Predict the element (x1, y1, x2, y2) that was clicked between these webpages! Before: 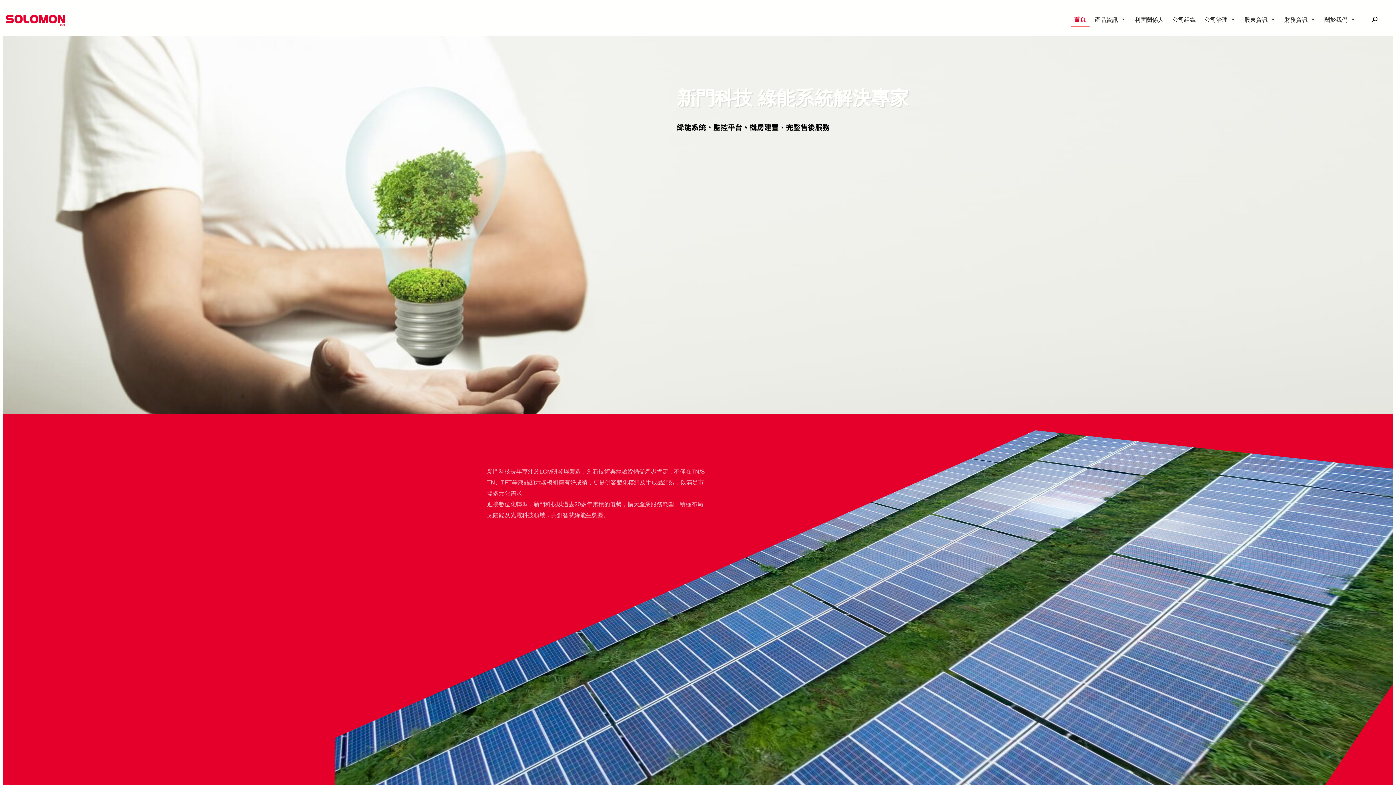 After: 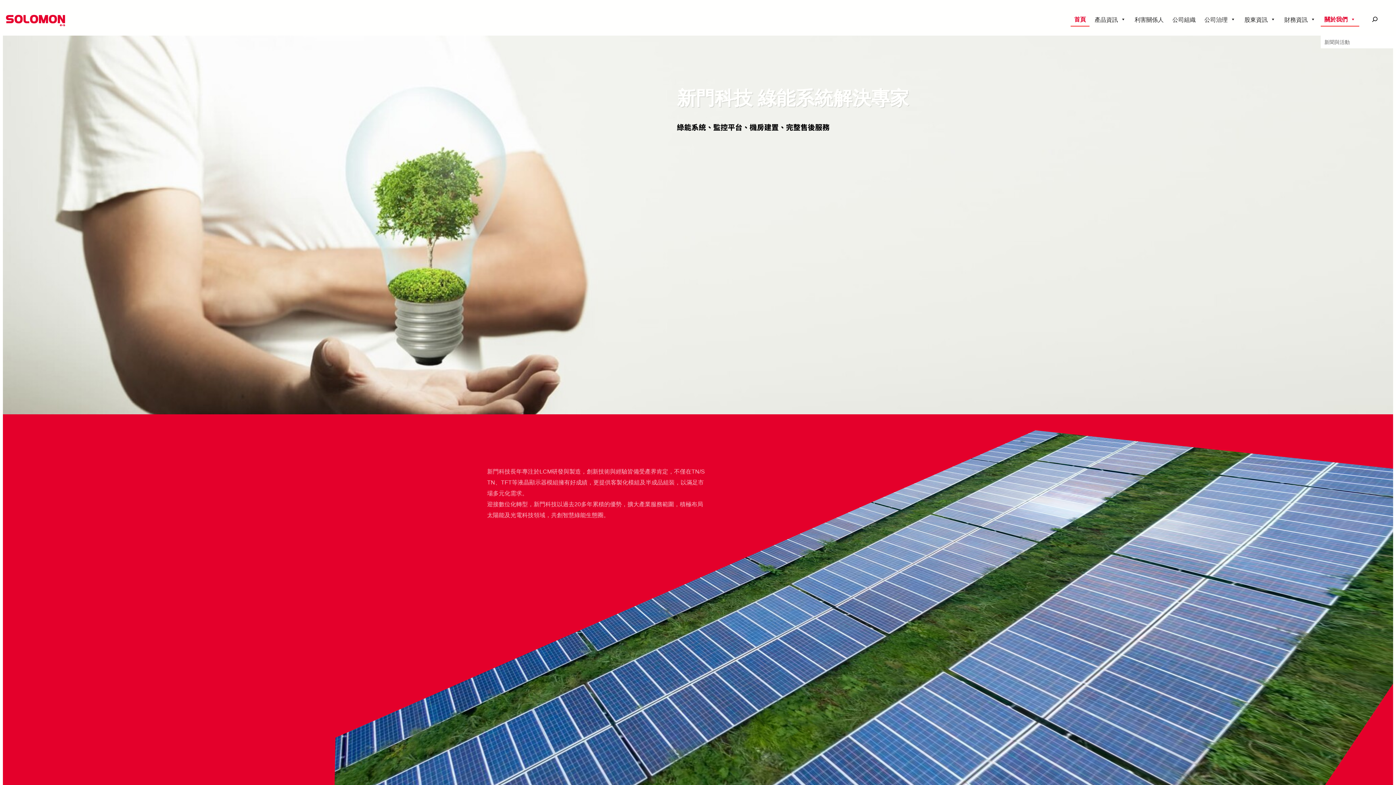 Action: bbox: (1321, 11, 1359, 26) label: 關於我們